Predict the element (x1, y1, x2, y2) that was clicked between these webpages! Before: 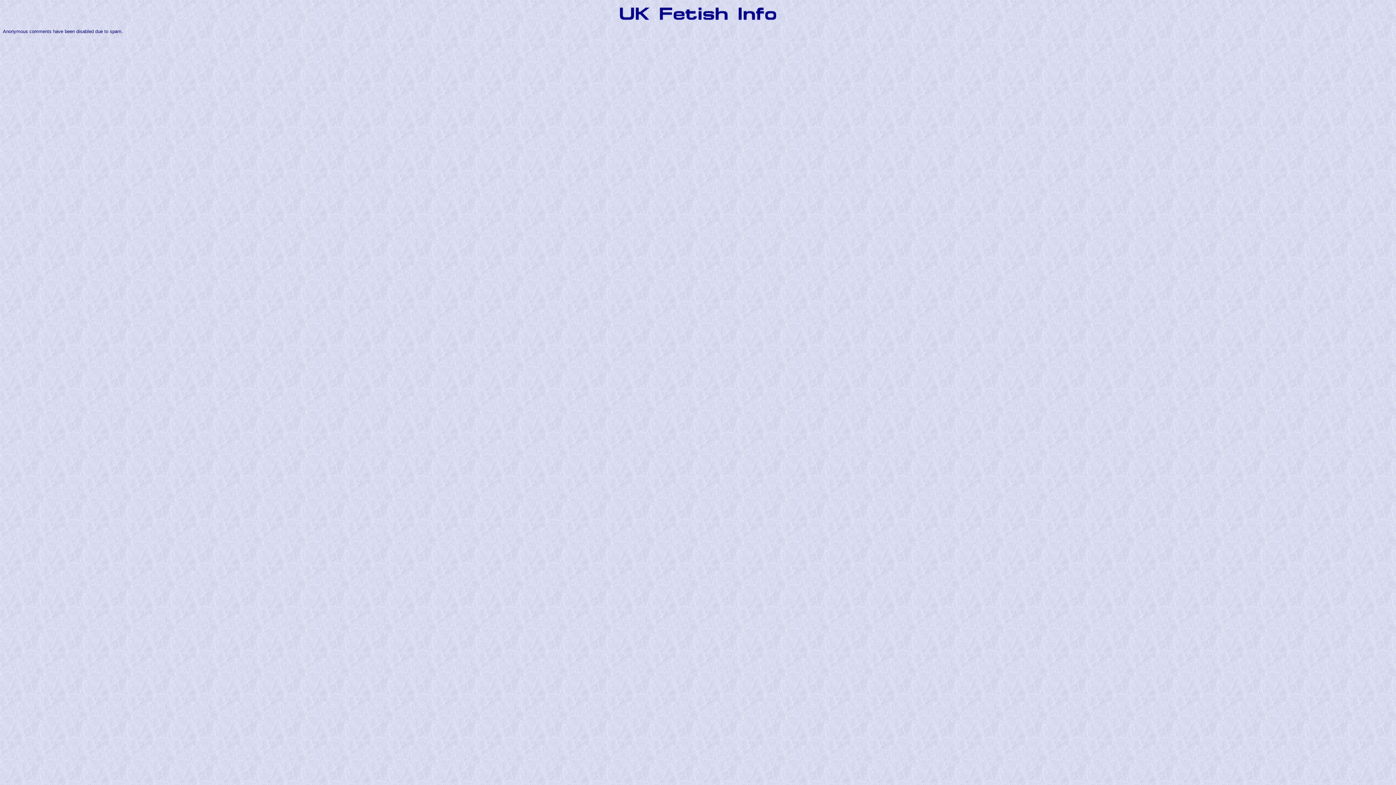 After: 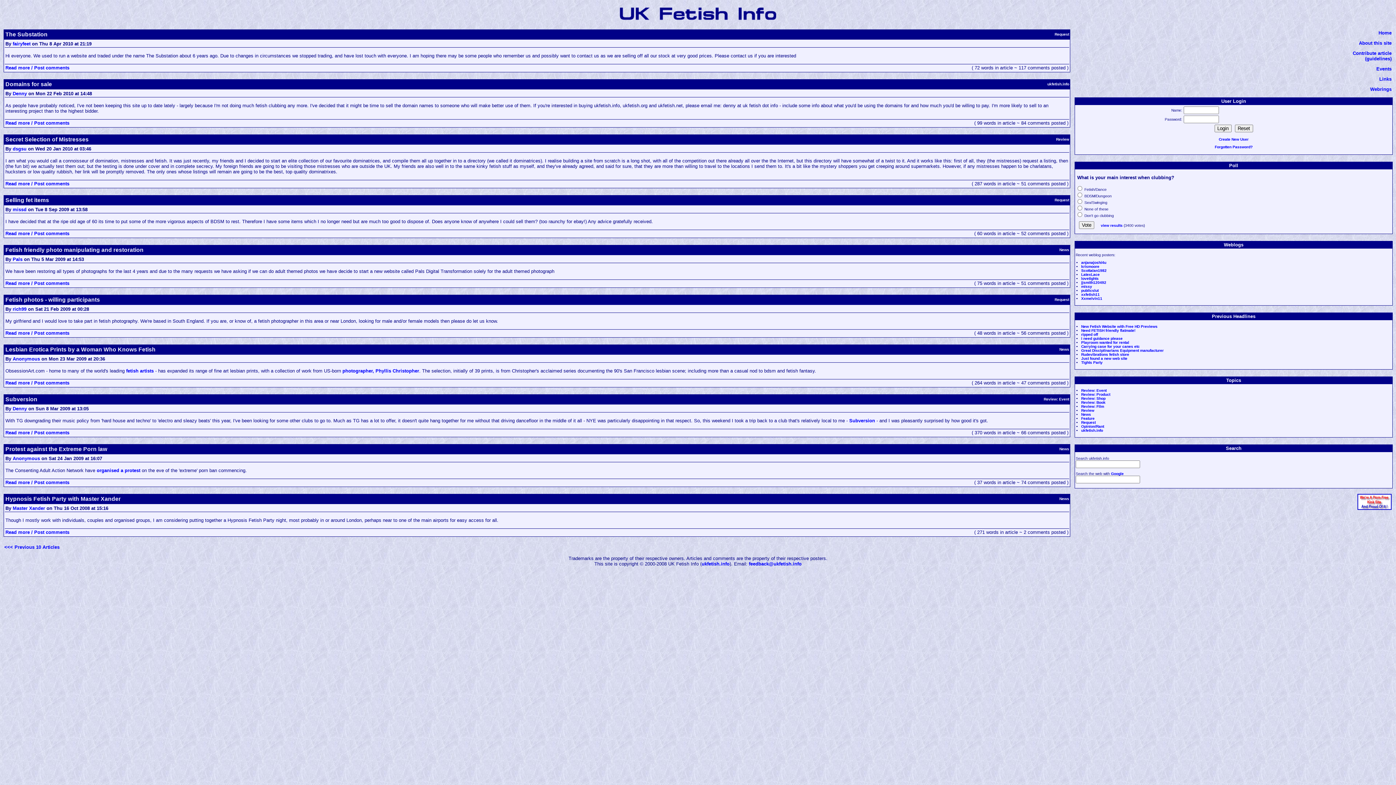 Action: bbox: (616, 18, 780, 23)